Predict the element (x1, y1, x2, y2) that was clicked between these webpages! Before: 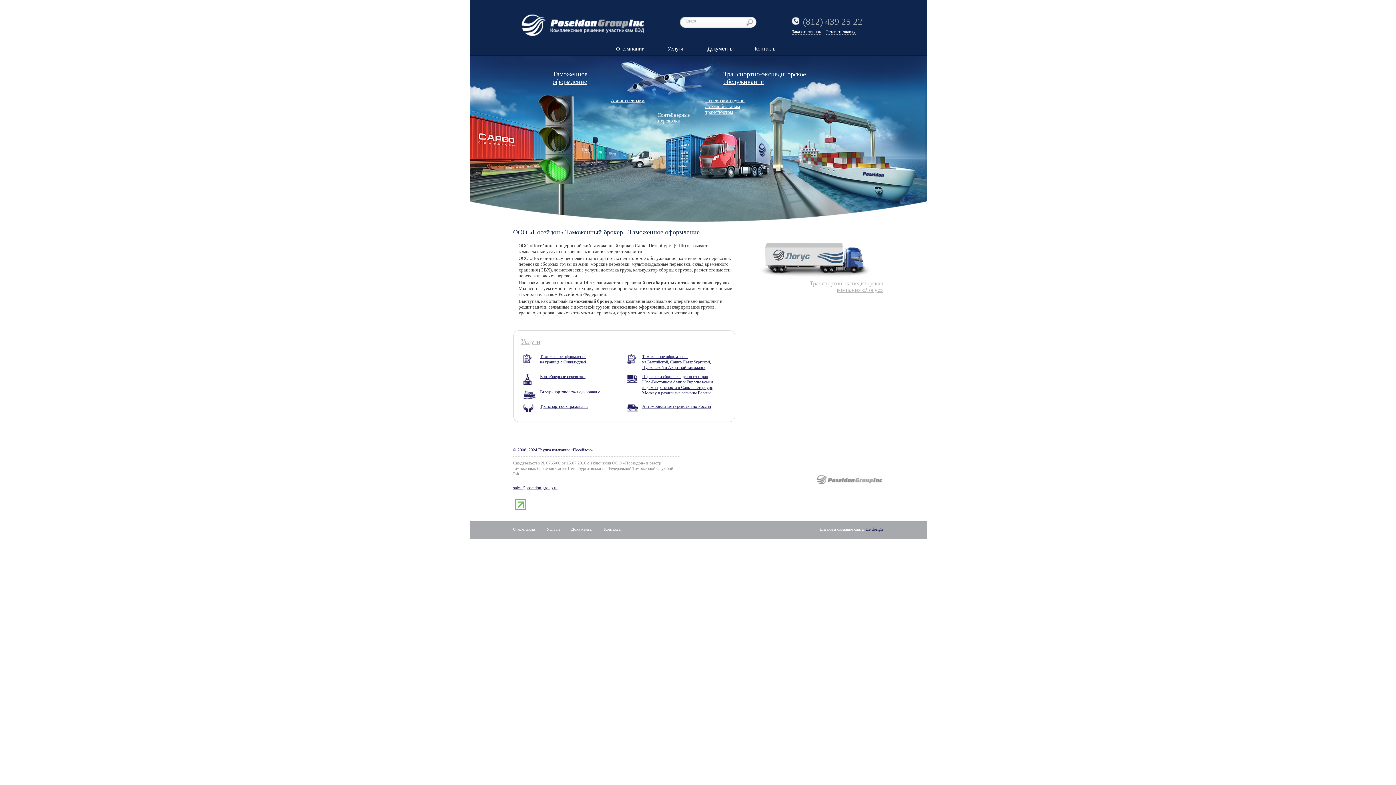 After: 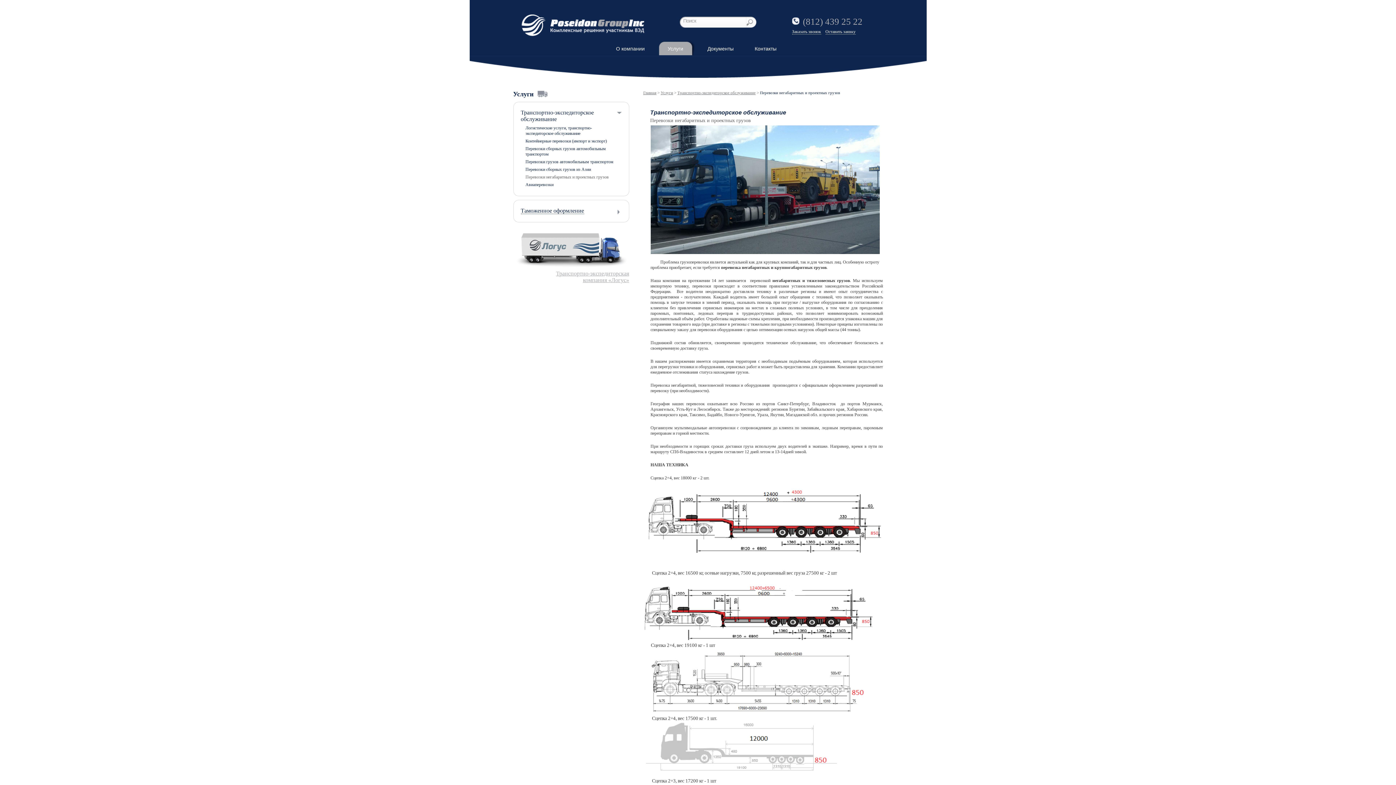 Action: bbox: (540, 389, 600, 394) label: Внутрипортовое экспедирование